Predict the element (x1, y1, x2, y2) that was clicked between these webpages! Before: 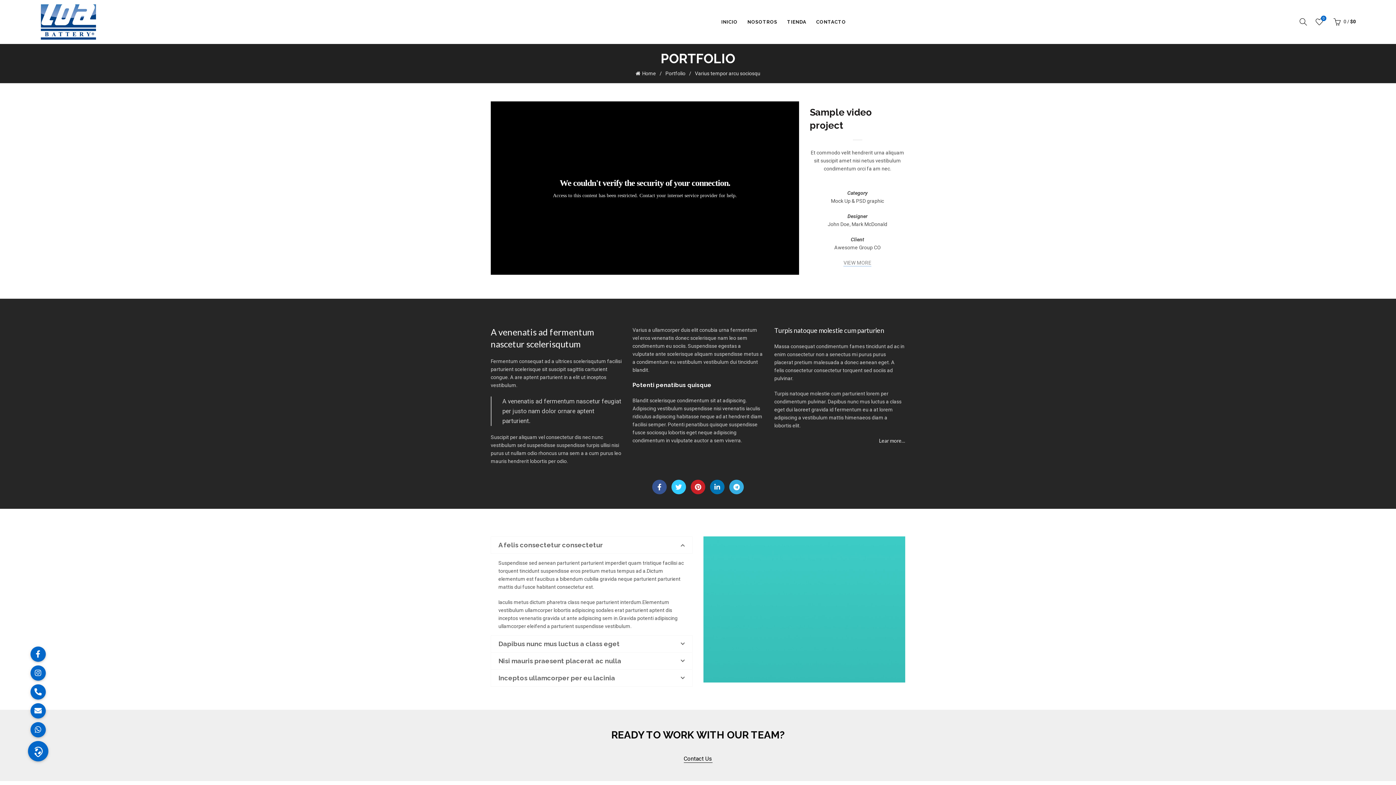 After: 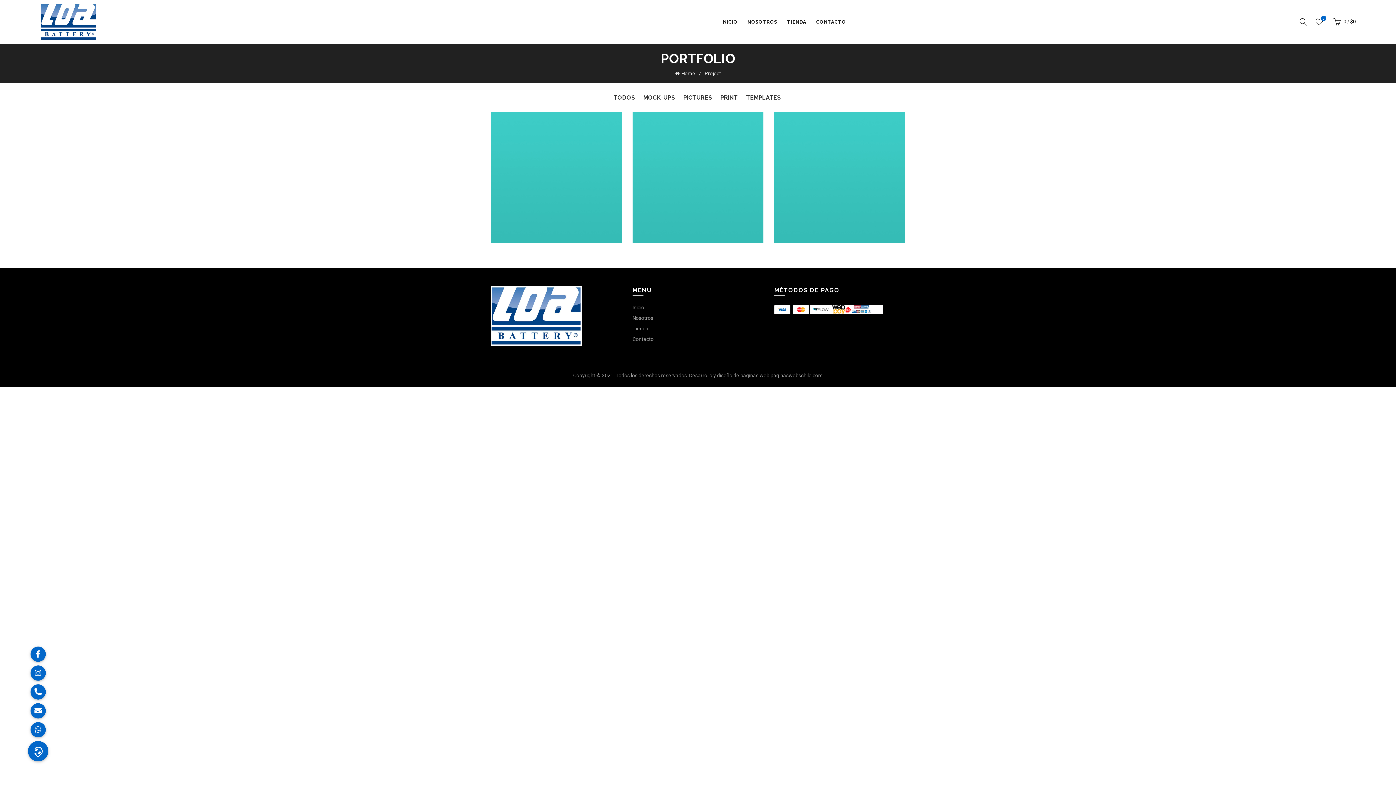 Action: label: Portfolio bbox: (665, 70, 685, 76)